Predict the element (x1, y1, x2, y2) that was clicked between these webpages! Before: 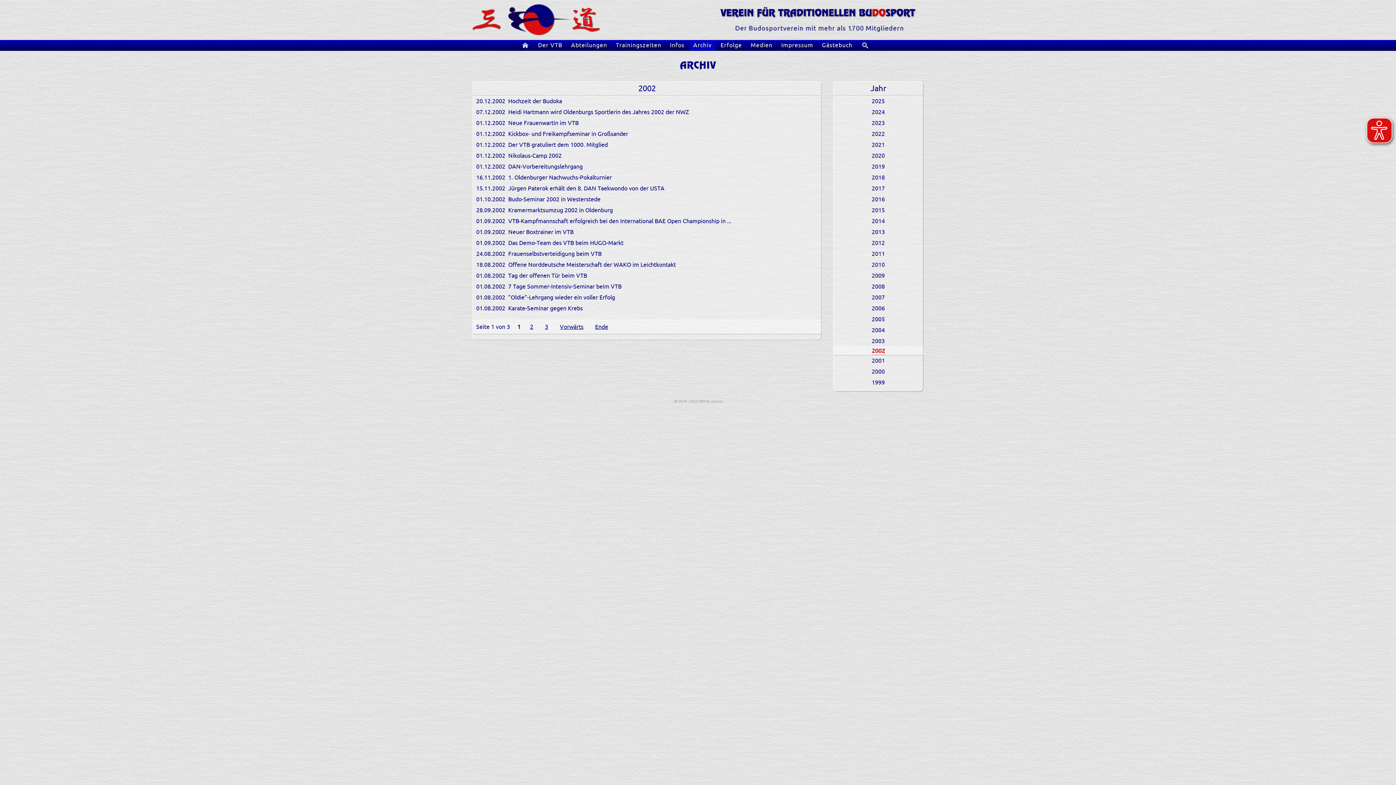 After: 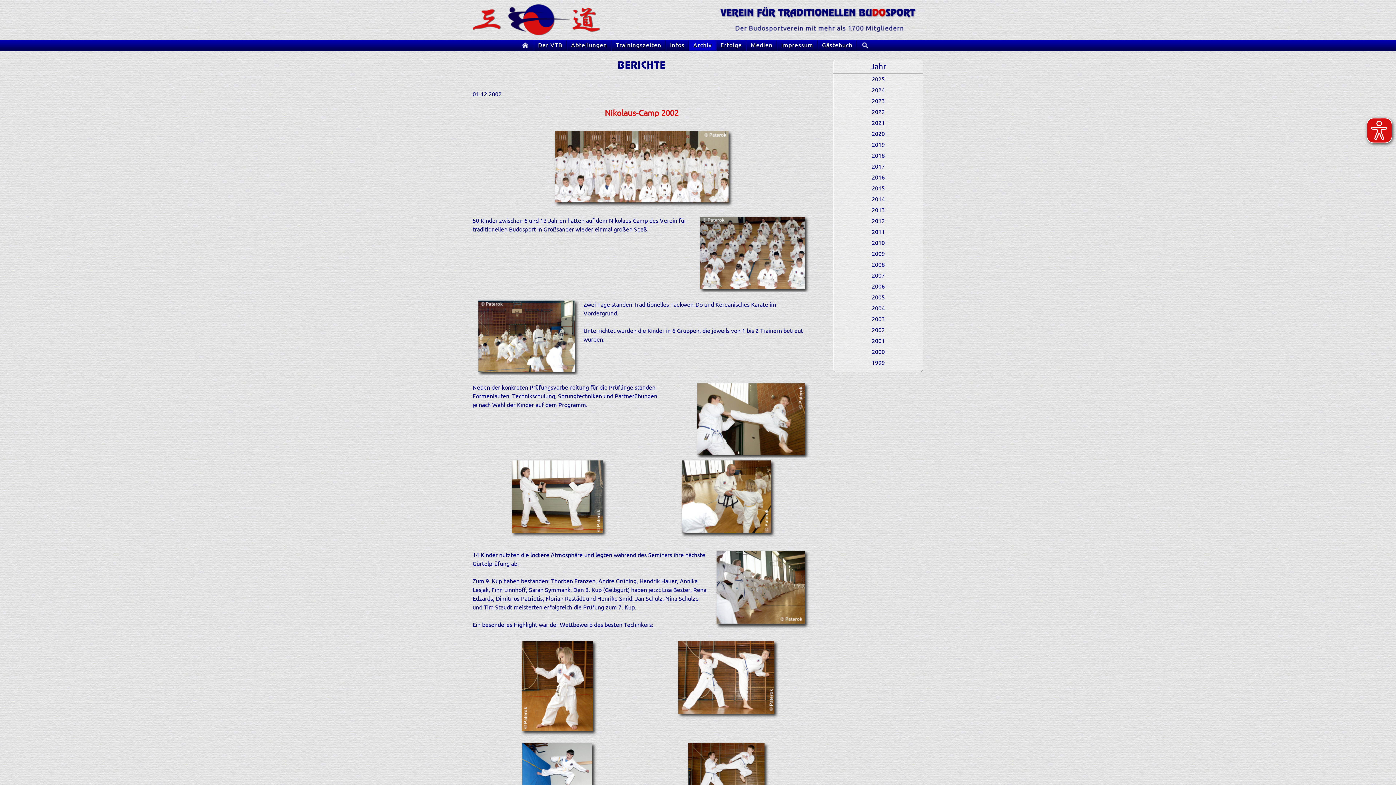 Action: bbox: (476, 151, 818, 160) label: 01.12.2002  Nikolaus-Camp 2002